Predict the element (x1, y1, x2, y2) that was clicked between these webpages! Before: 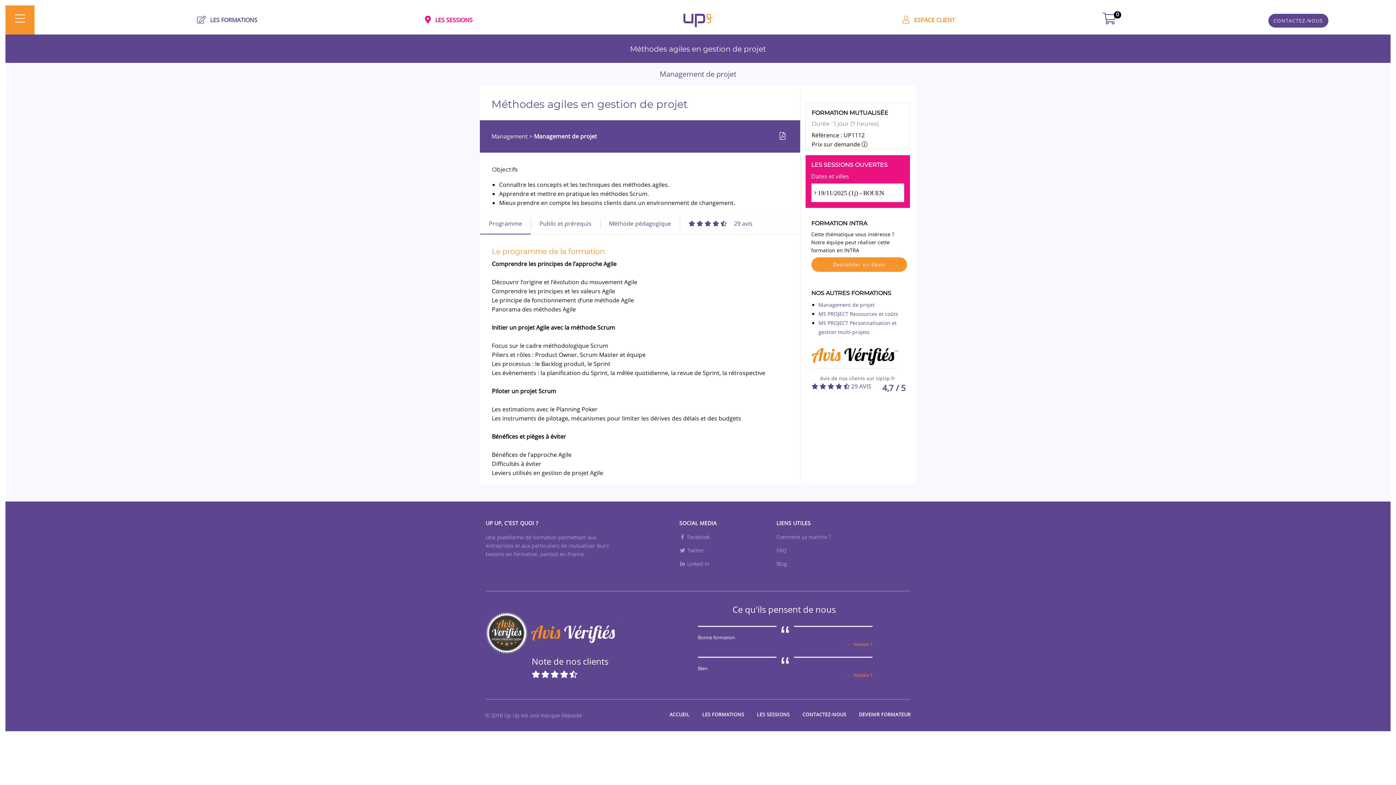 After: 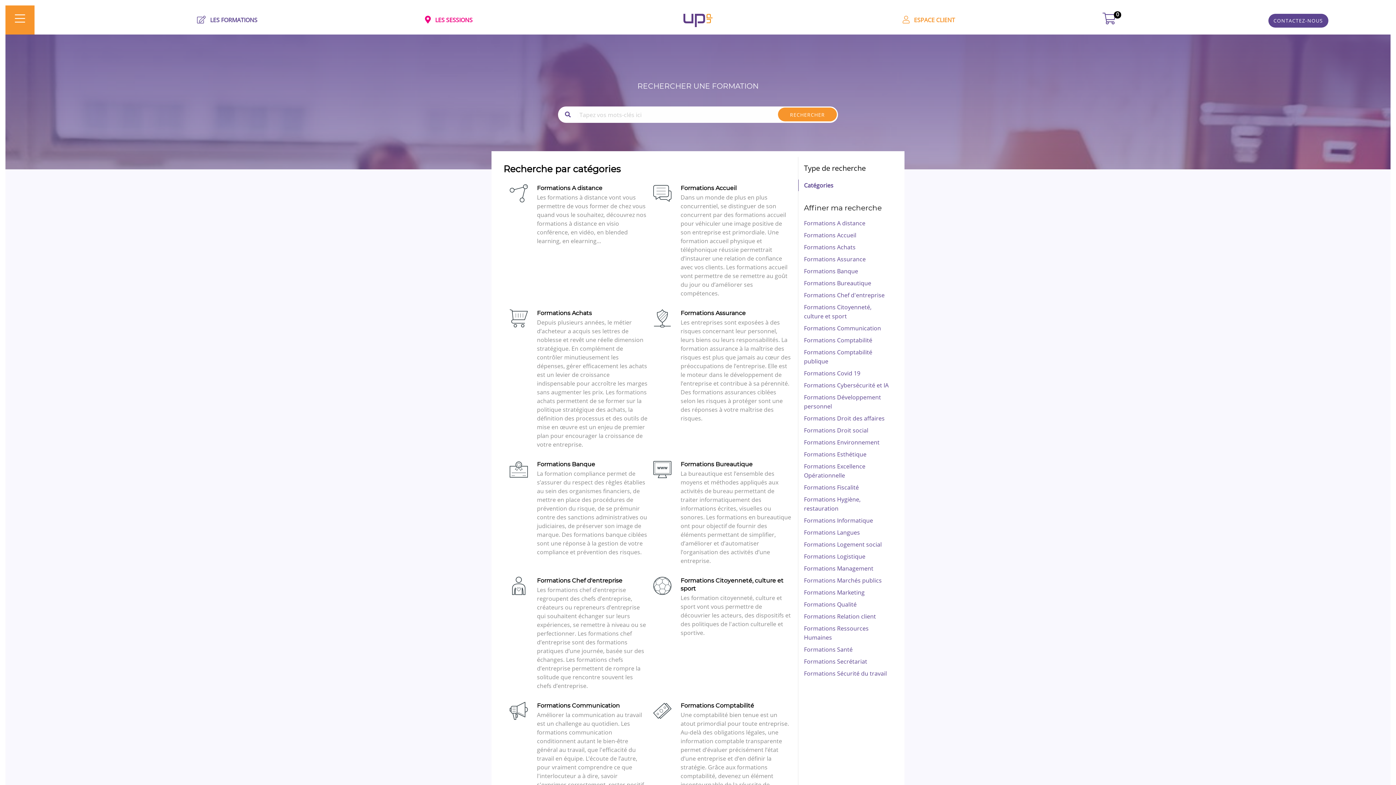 Action: bbox: (702, 711, 744, 718) label: LES FORMATIONS